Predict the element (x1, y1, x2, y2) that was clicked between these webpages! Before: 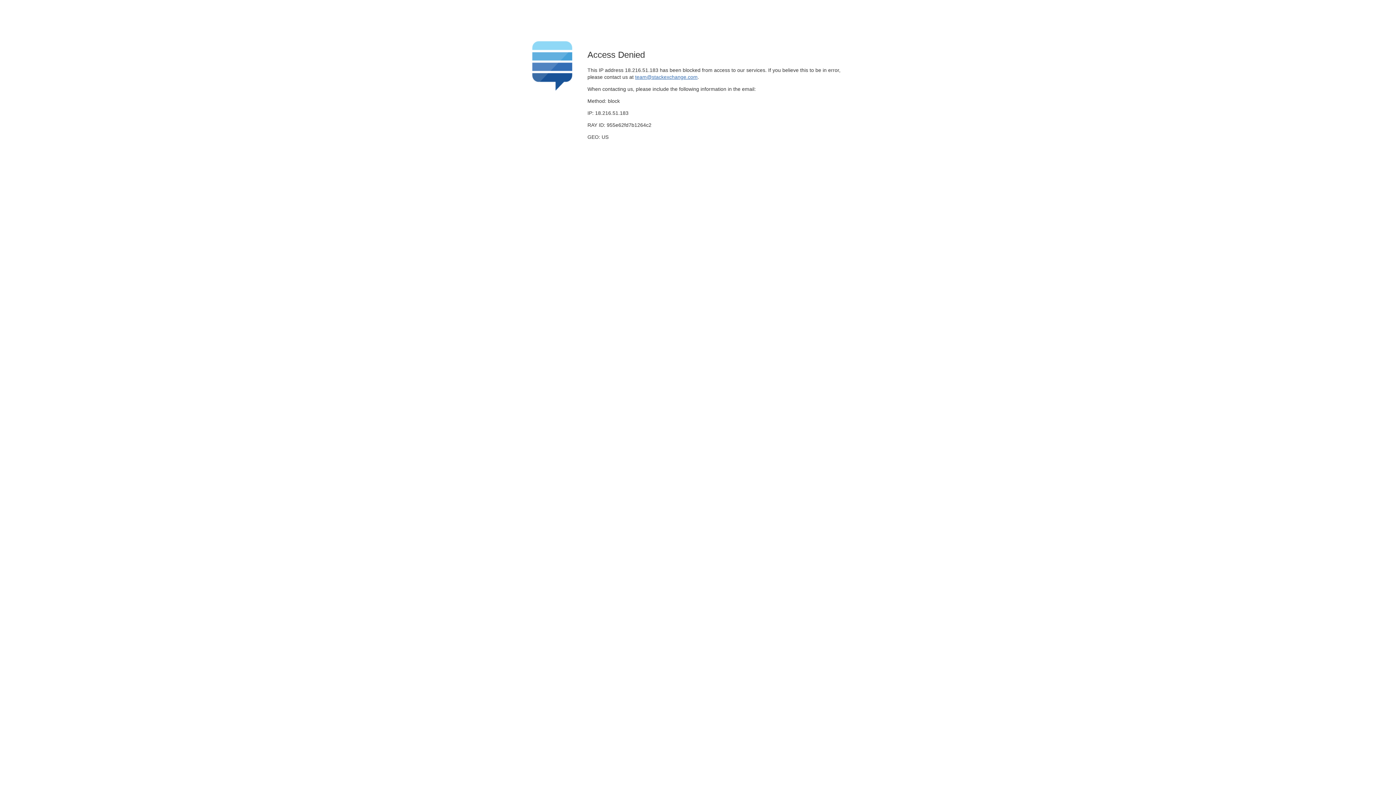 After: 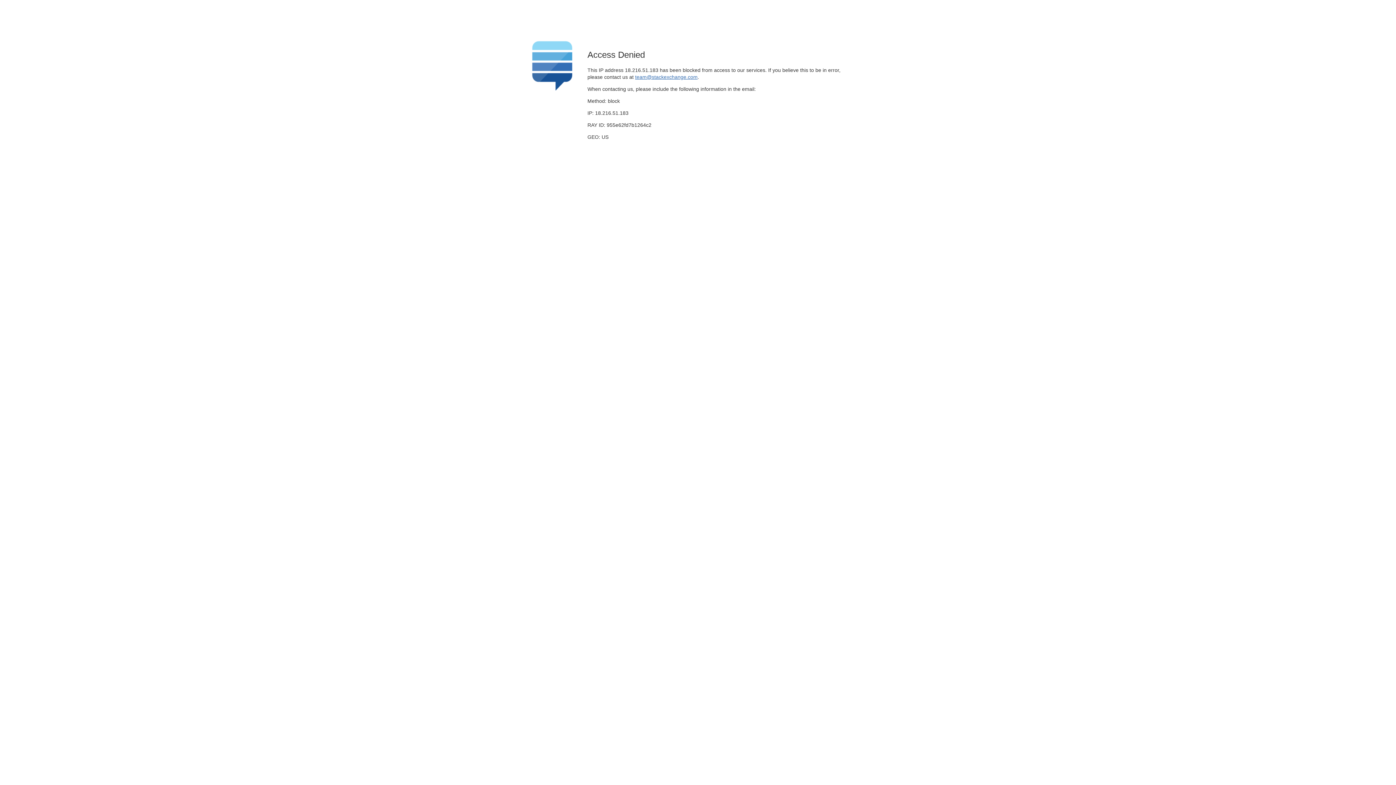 Action: label: team@stackexchange.com bbox: (635, 74, 697, 79)